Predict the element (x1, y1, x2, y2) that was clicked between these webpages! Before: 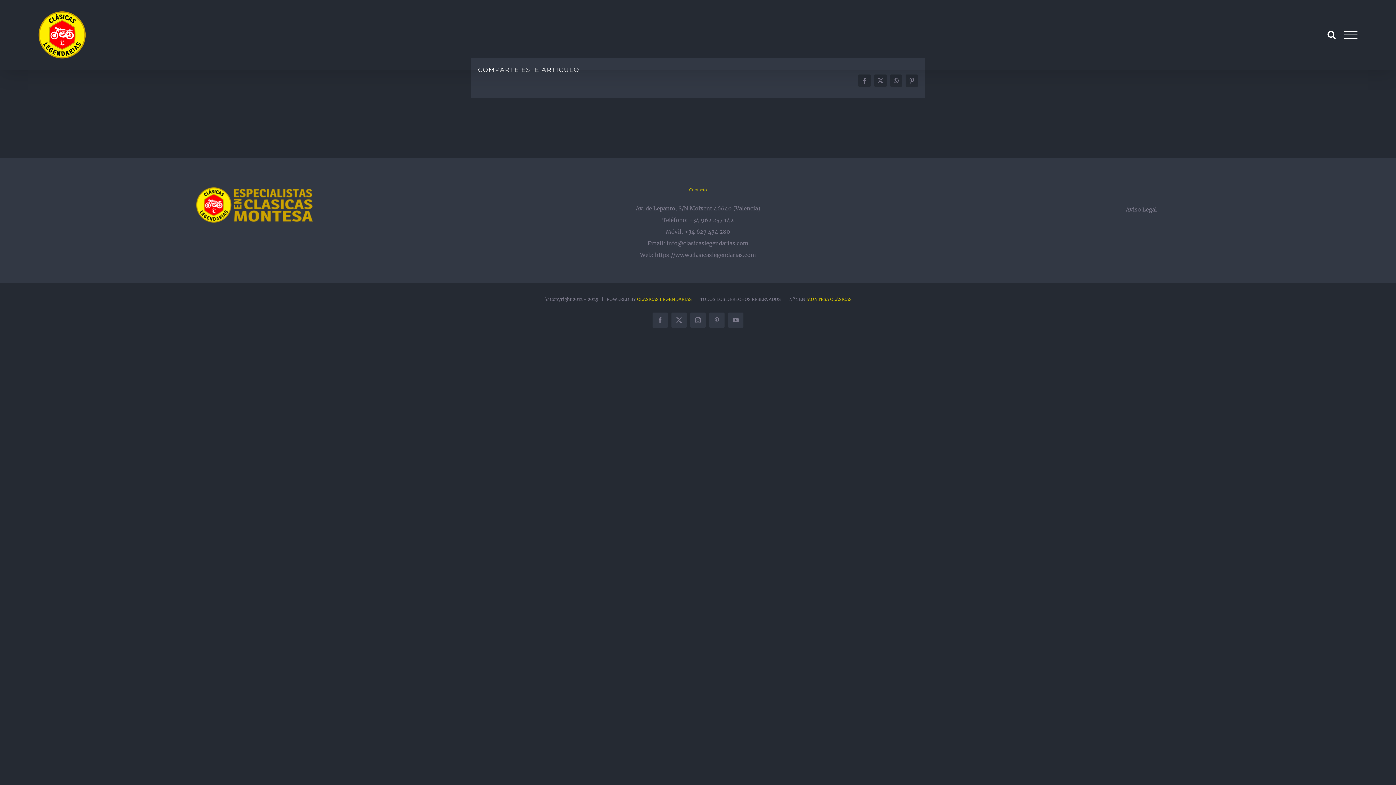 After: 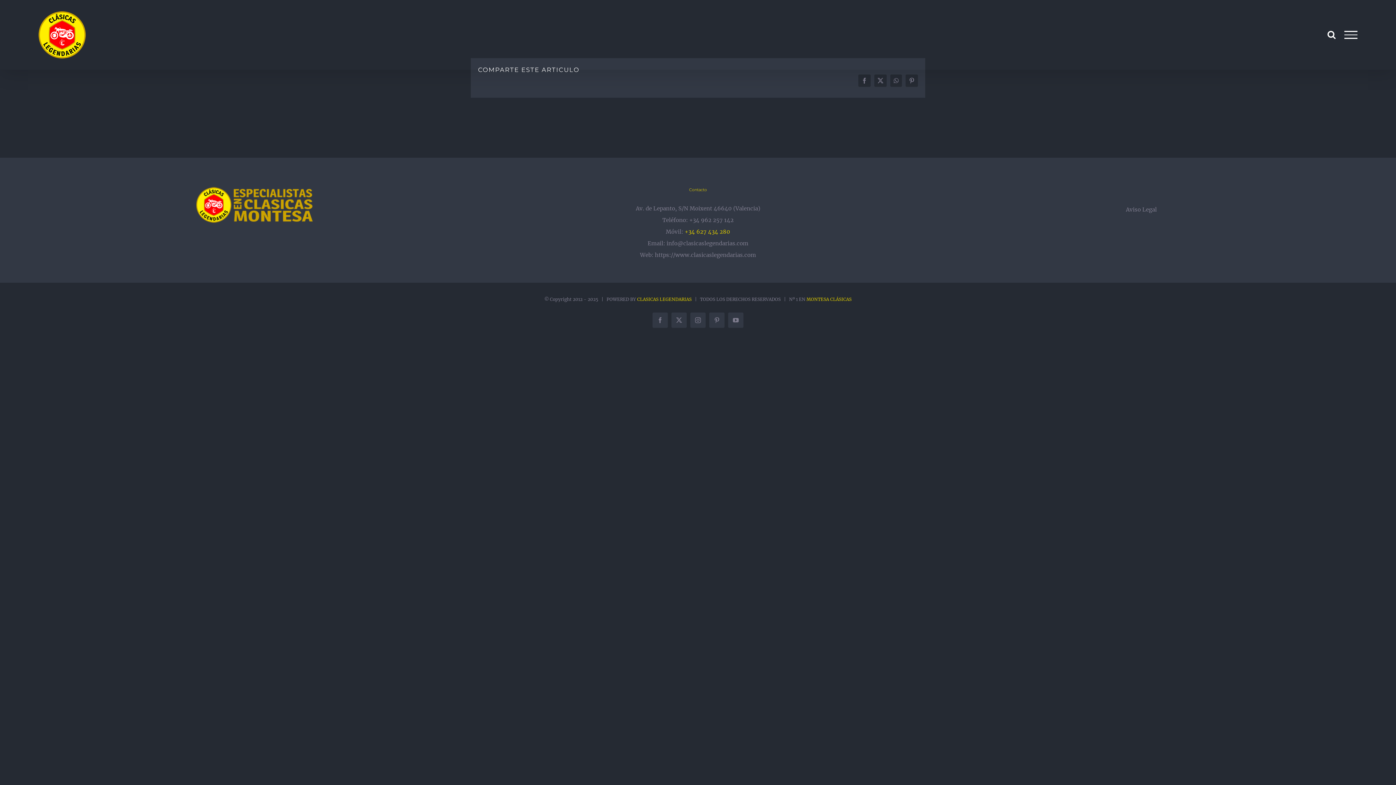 Action: label: +34 627 434 280 bbox: (684, 228, 730, 235)